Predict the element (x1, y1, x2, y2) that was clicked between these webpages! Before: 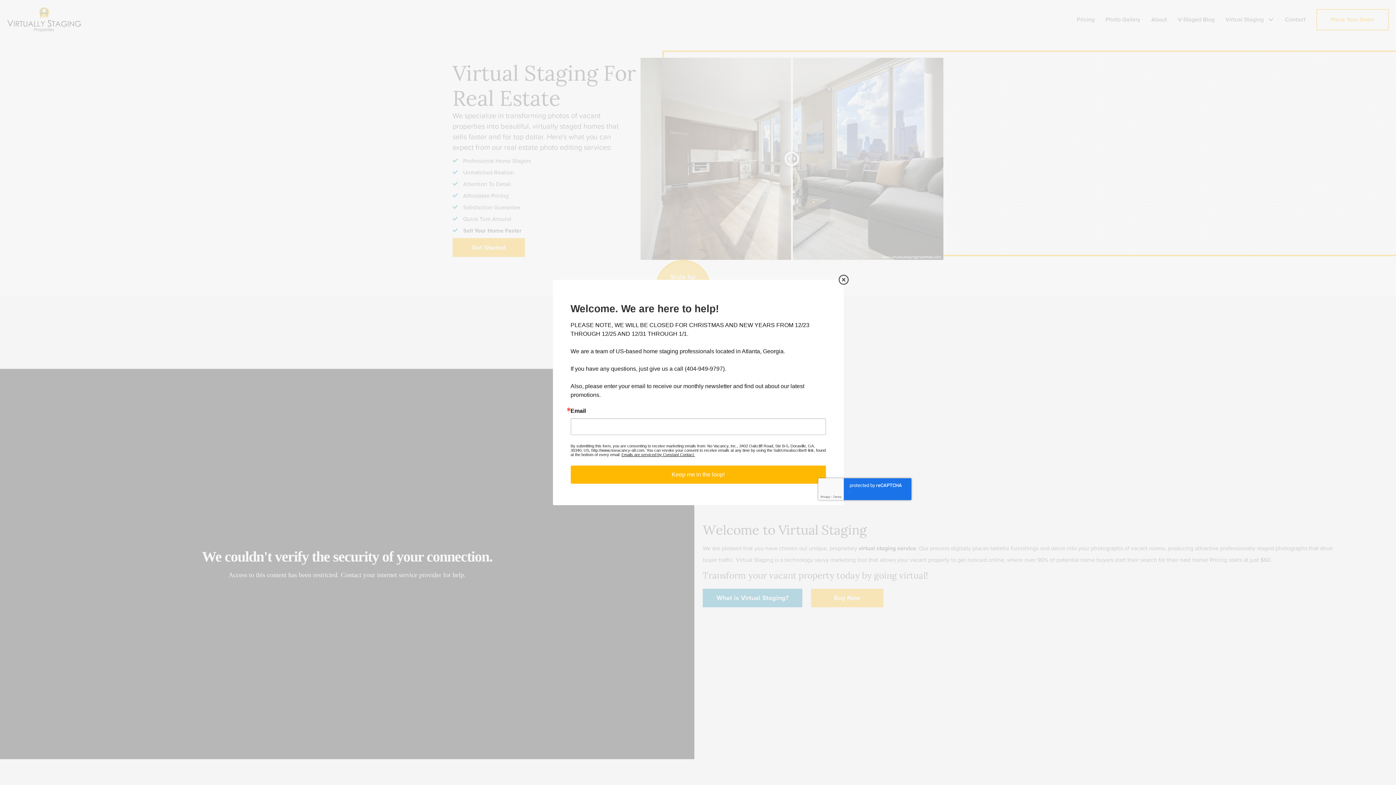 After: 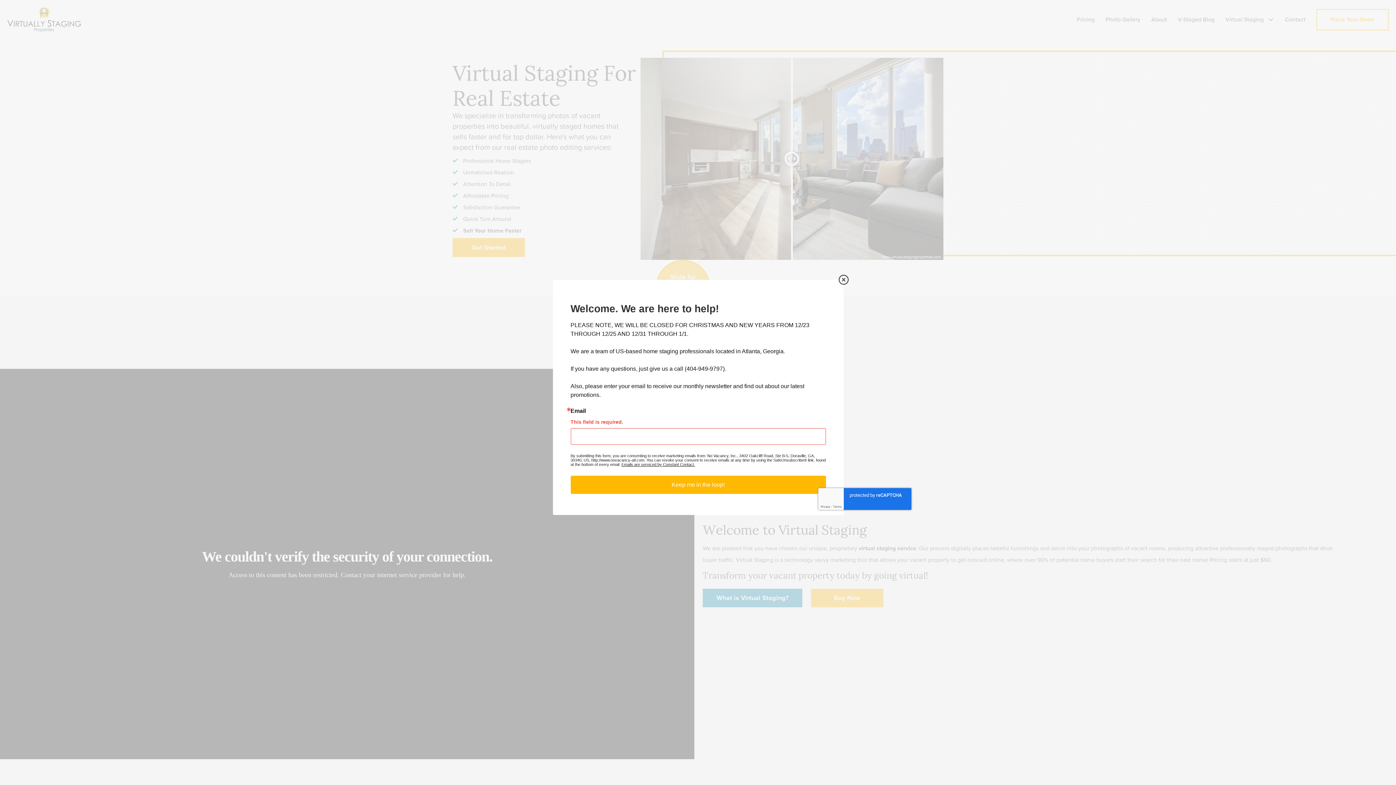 Action: label: Keep me in the loop! bbox: (570, 465, 826, 484)